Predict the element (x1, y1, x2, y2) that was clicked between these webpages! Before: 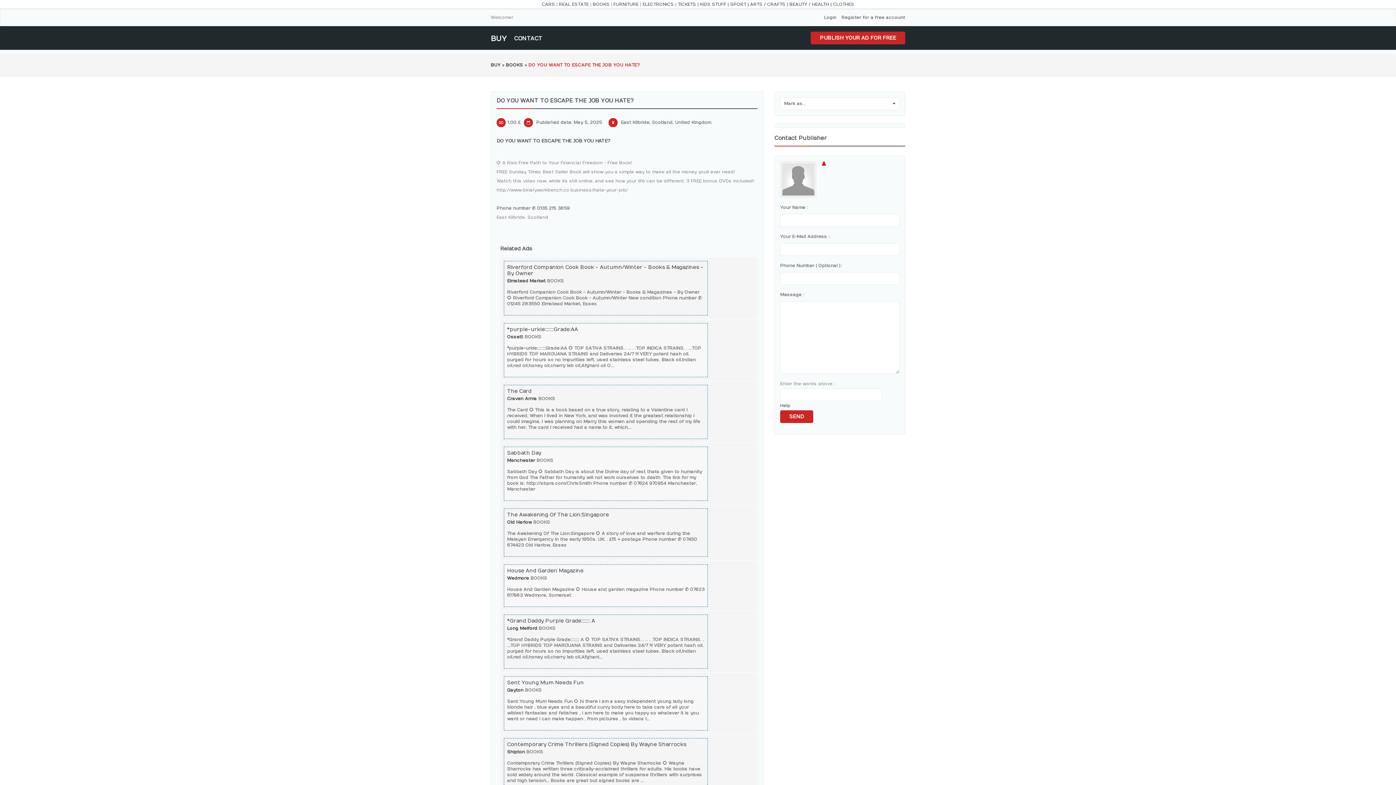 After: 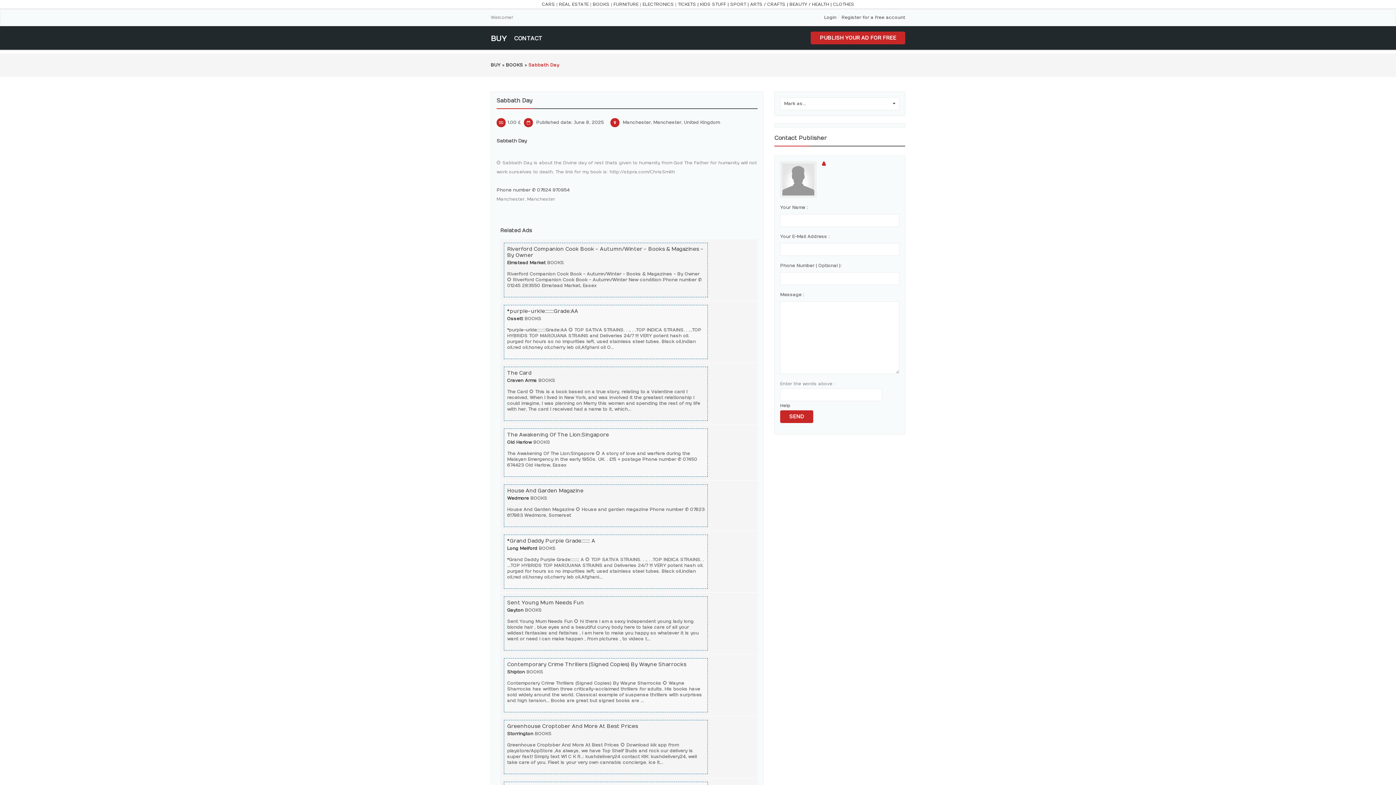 Action: label: Sabbath Day bbox: (507, 450, 541, 456)